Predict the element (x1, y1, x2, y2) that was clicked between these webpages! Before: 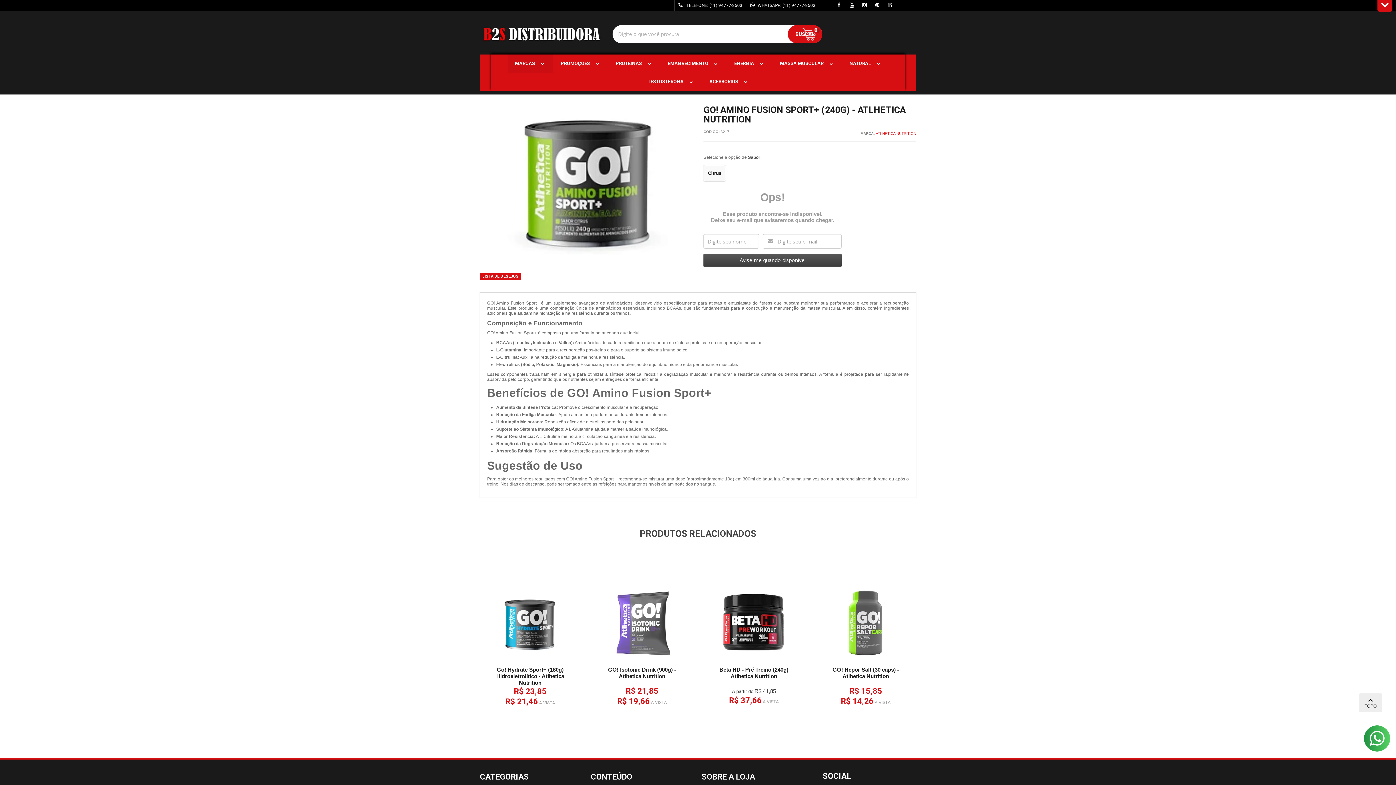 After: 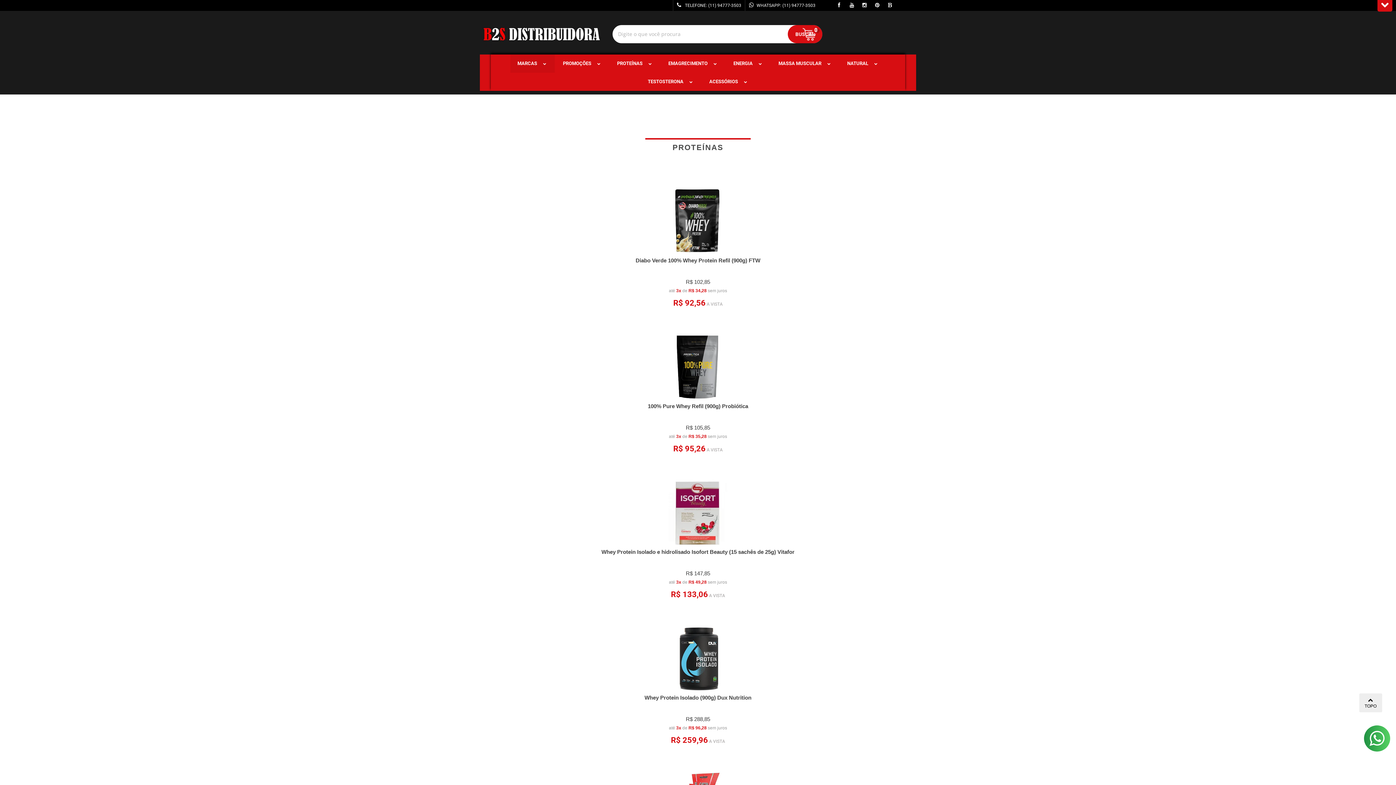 Action: bbox: (481, 14, 601, 54)